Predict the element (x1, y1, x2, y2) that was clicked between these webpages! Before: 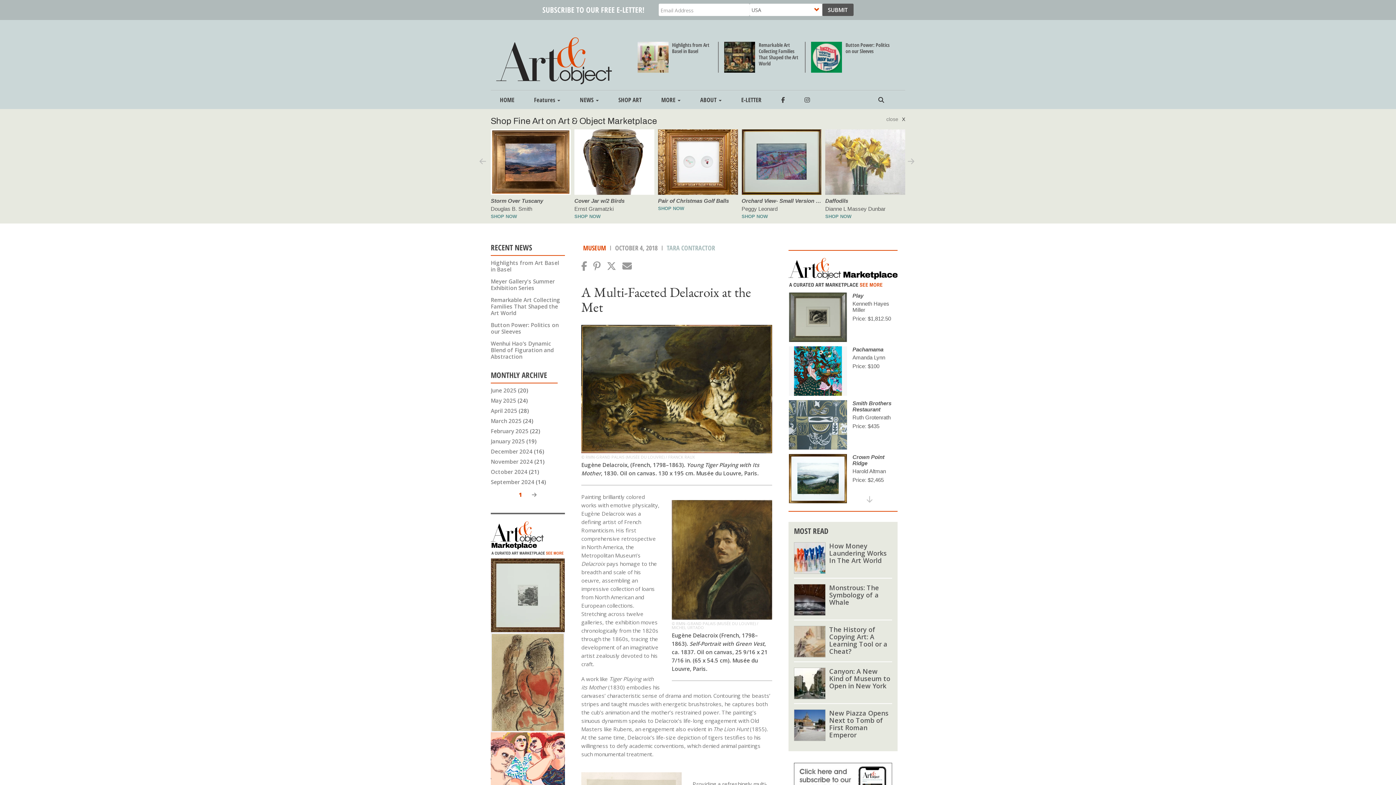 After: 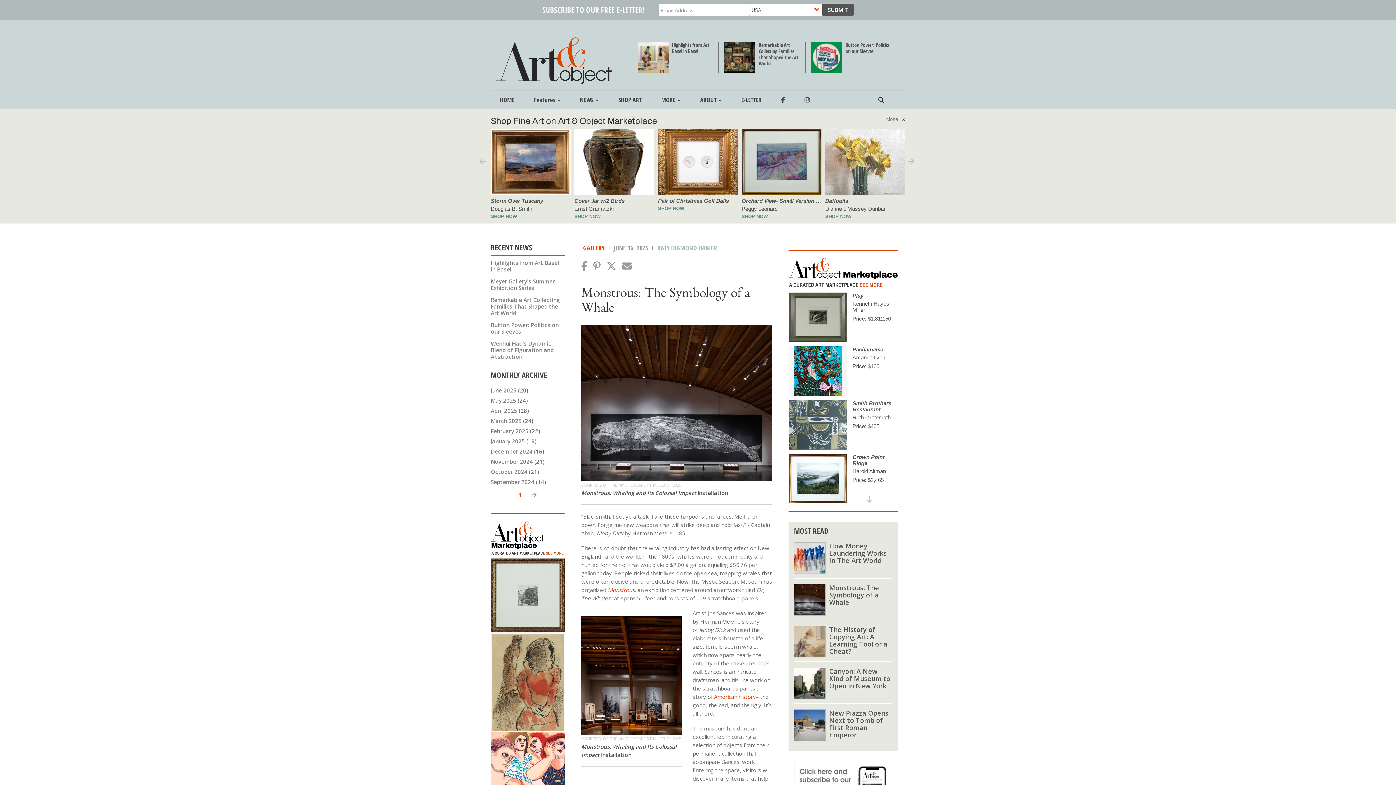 Action: bbox: (794, 584, 825, 615)